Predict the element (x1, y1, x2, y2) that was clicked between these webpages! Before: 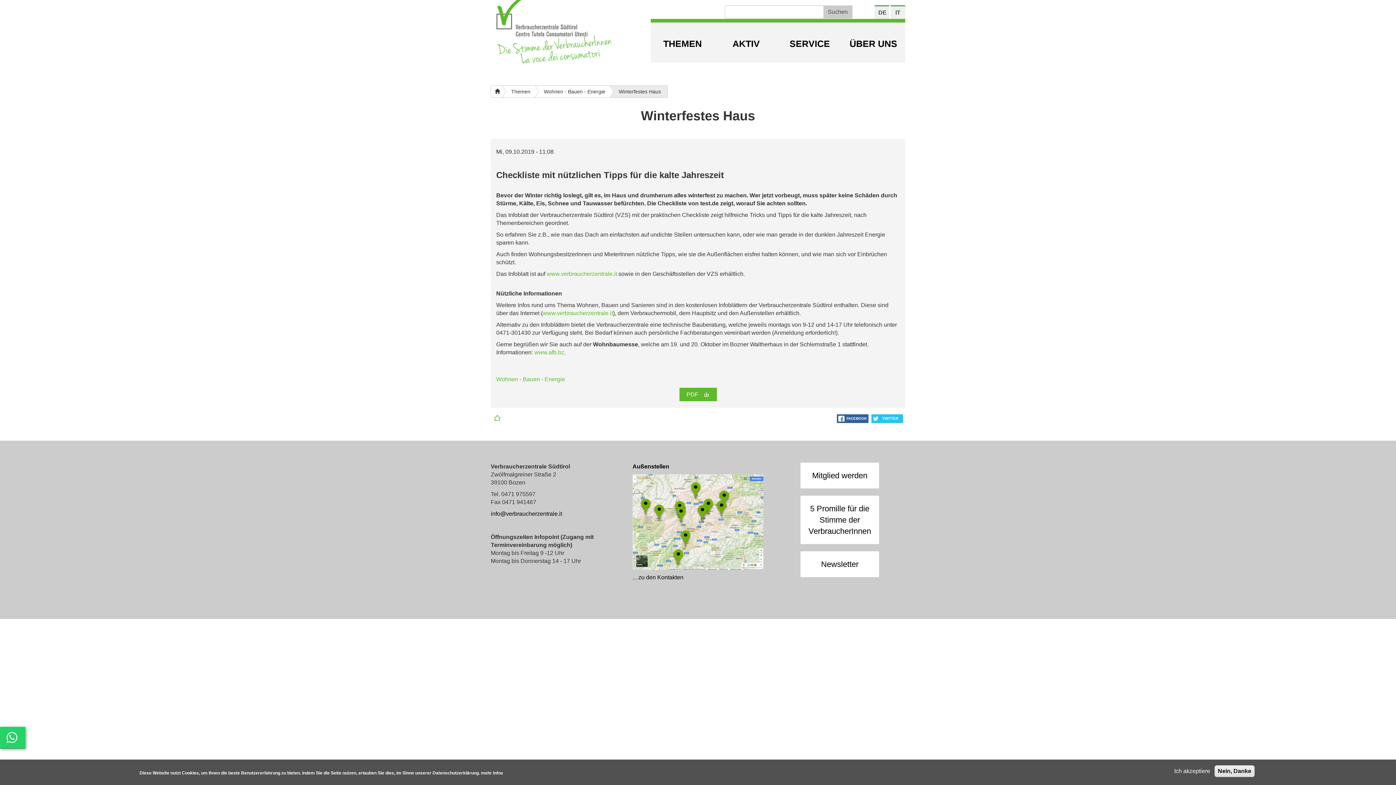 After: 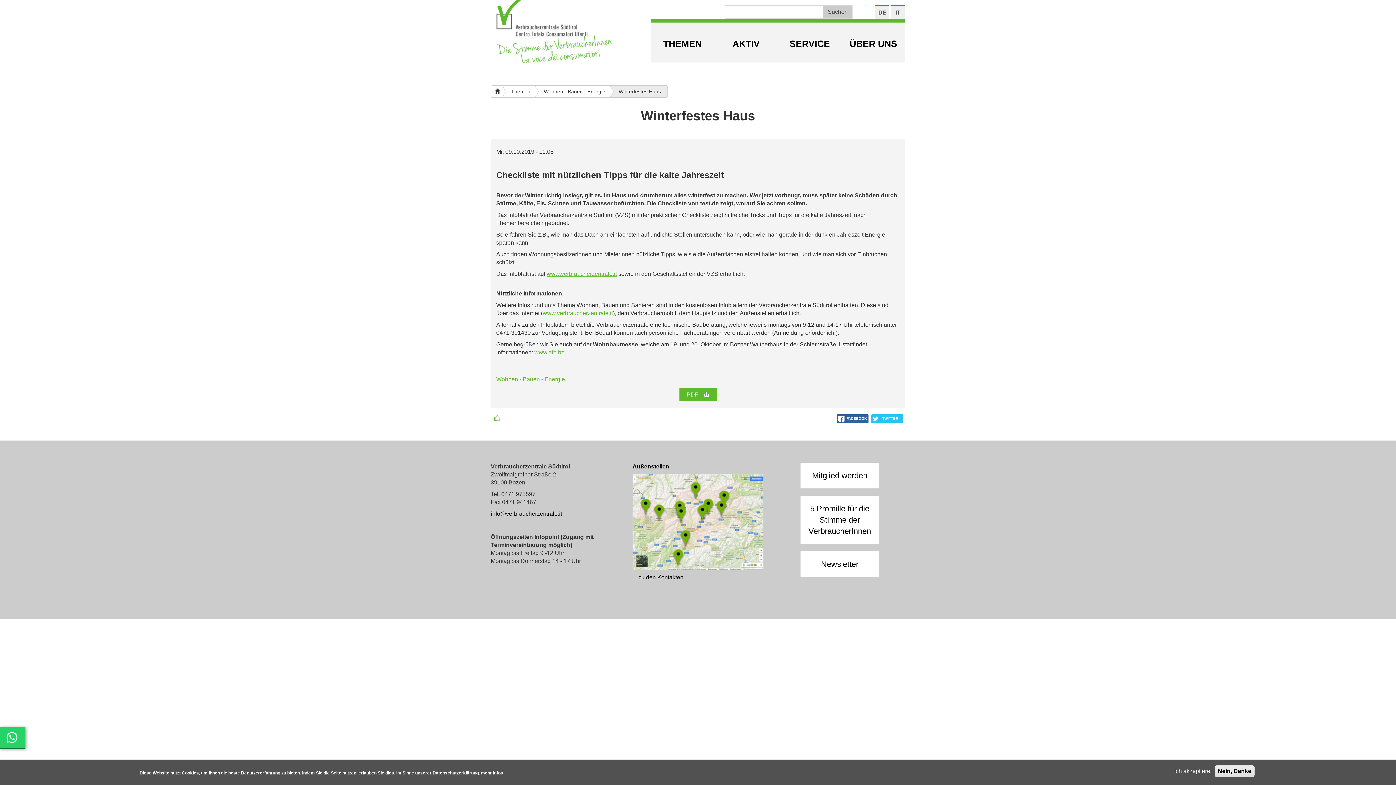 Action: label: www.verbraucherzentrale.it bbox: (546, 270, 617, 277)